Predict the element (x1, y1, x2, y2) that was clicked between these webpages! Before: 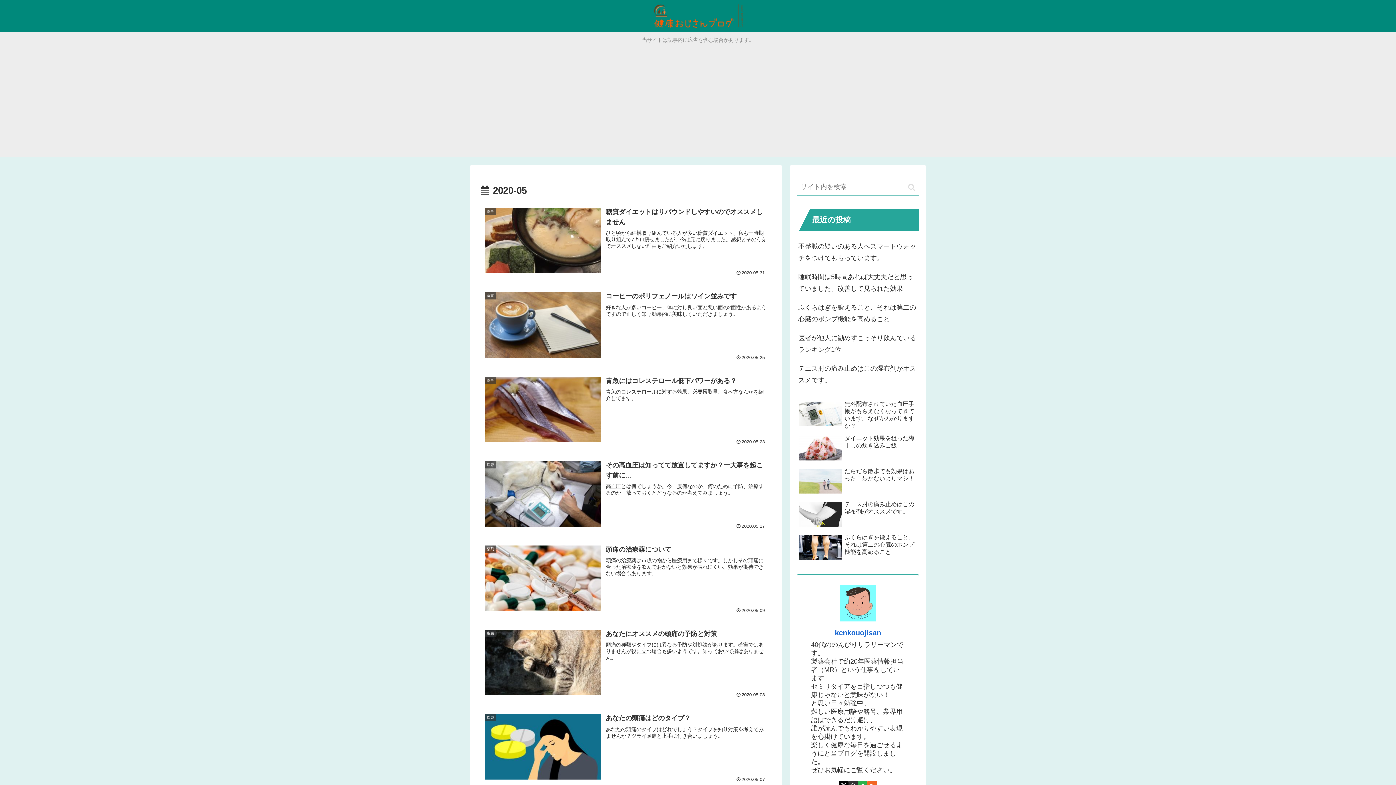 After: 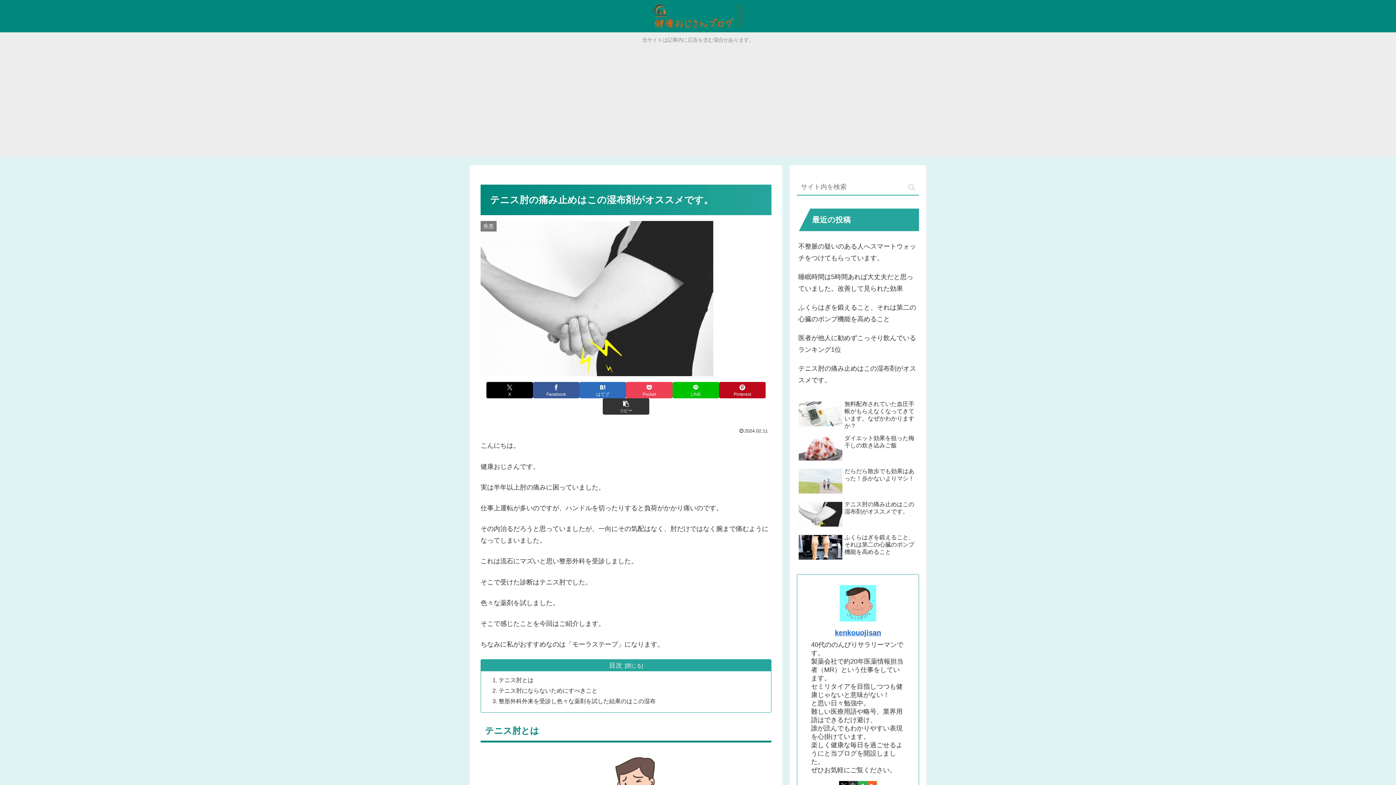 Action: label: テニス肘の痛み止めはこの湿布剤がオススメです。 bbox: (797, 499, 919, 530)